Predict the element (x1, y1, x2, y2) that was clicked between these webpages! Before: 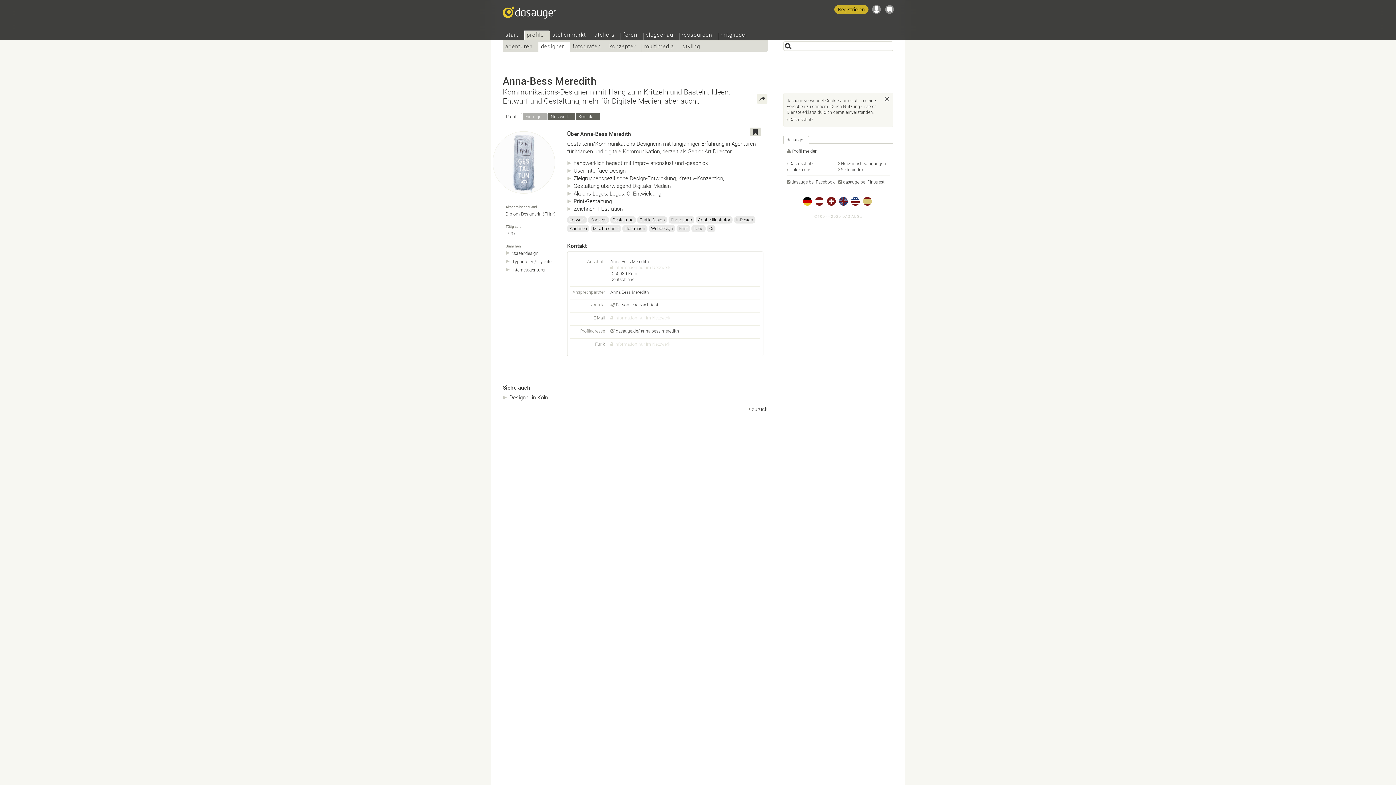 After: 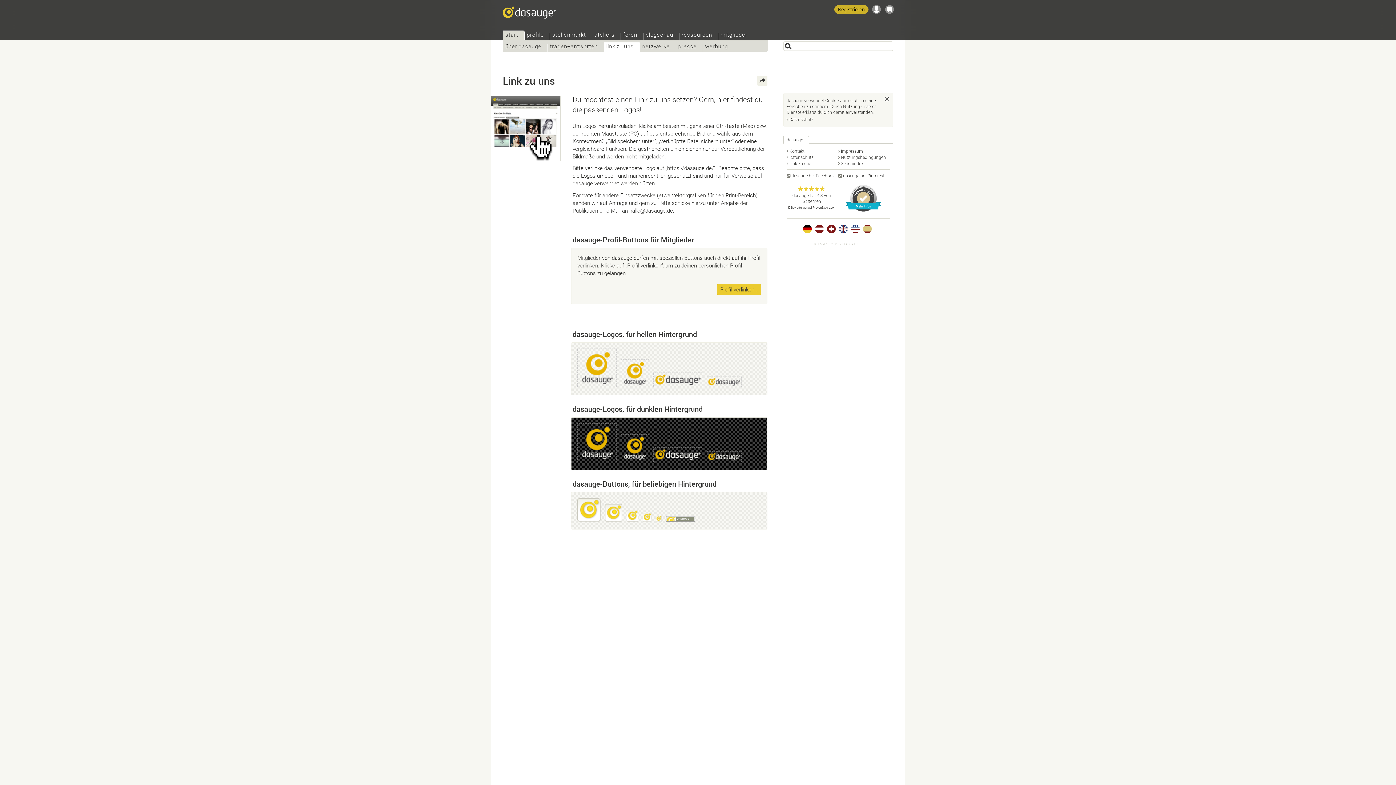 Action: bbox: (786, 166, 811, 172) label: Link zu uns